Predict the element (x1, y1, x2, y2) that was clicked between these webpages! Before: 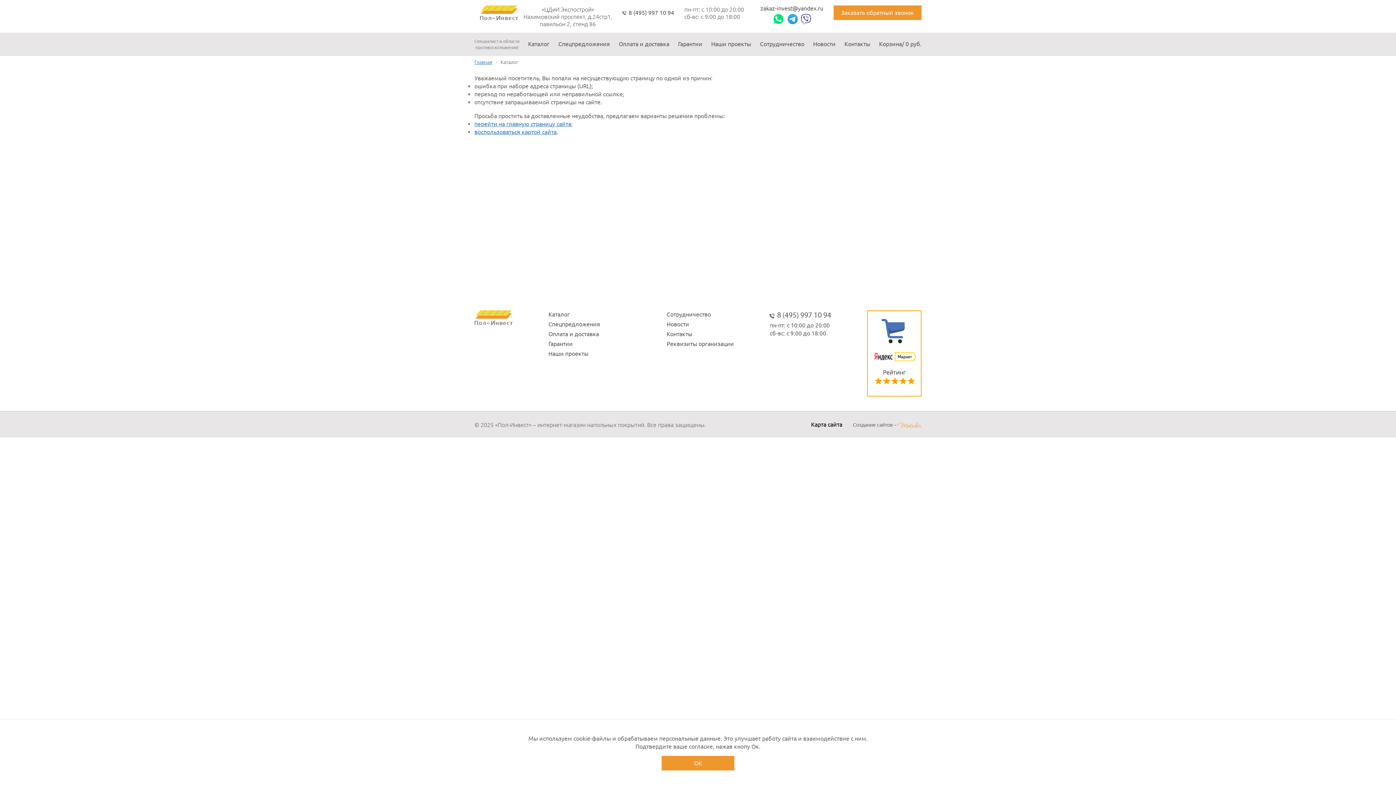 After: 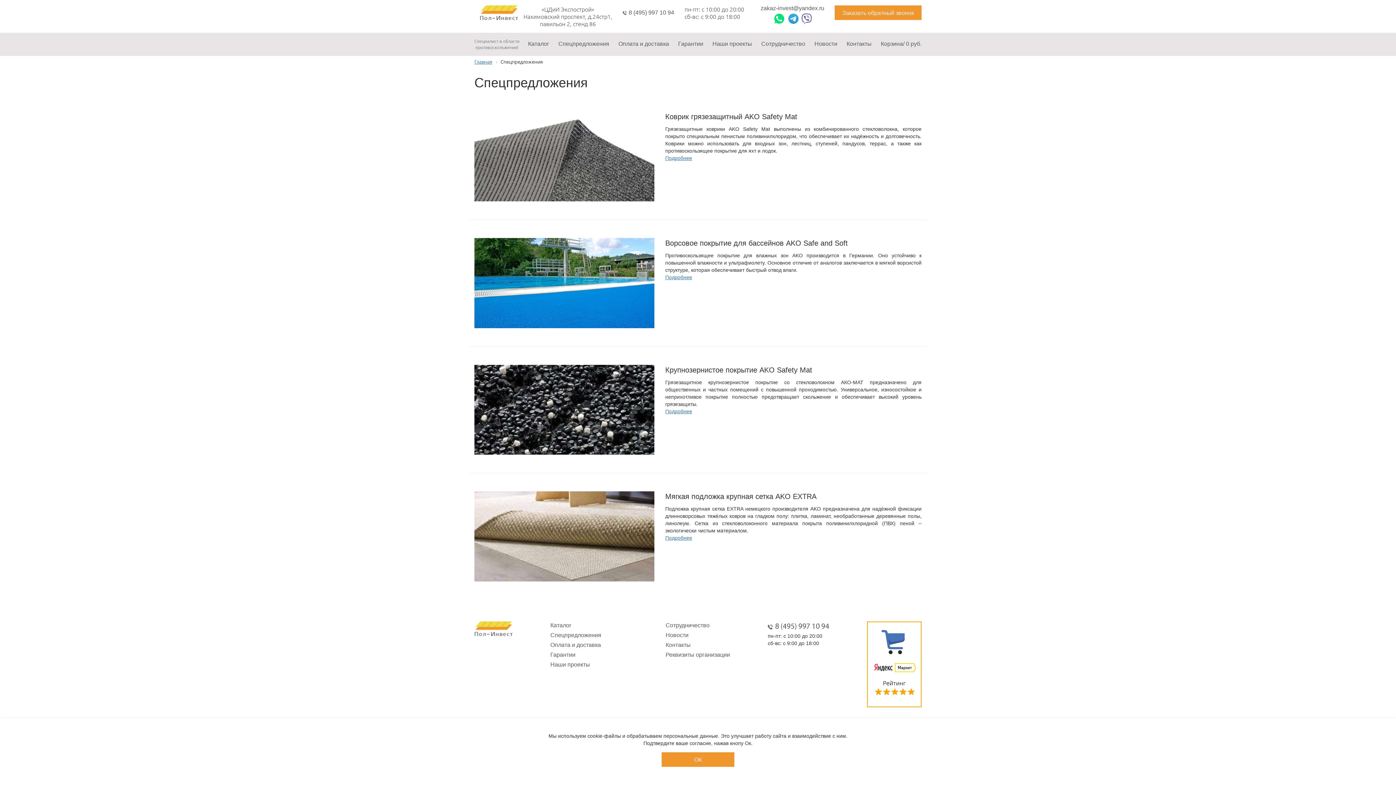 Action: label: Спецпредложения bbox: (558, 40, 610, 48)